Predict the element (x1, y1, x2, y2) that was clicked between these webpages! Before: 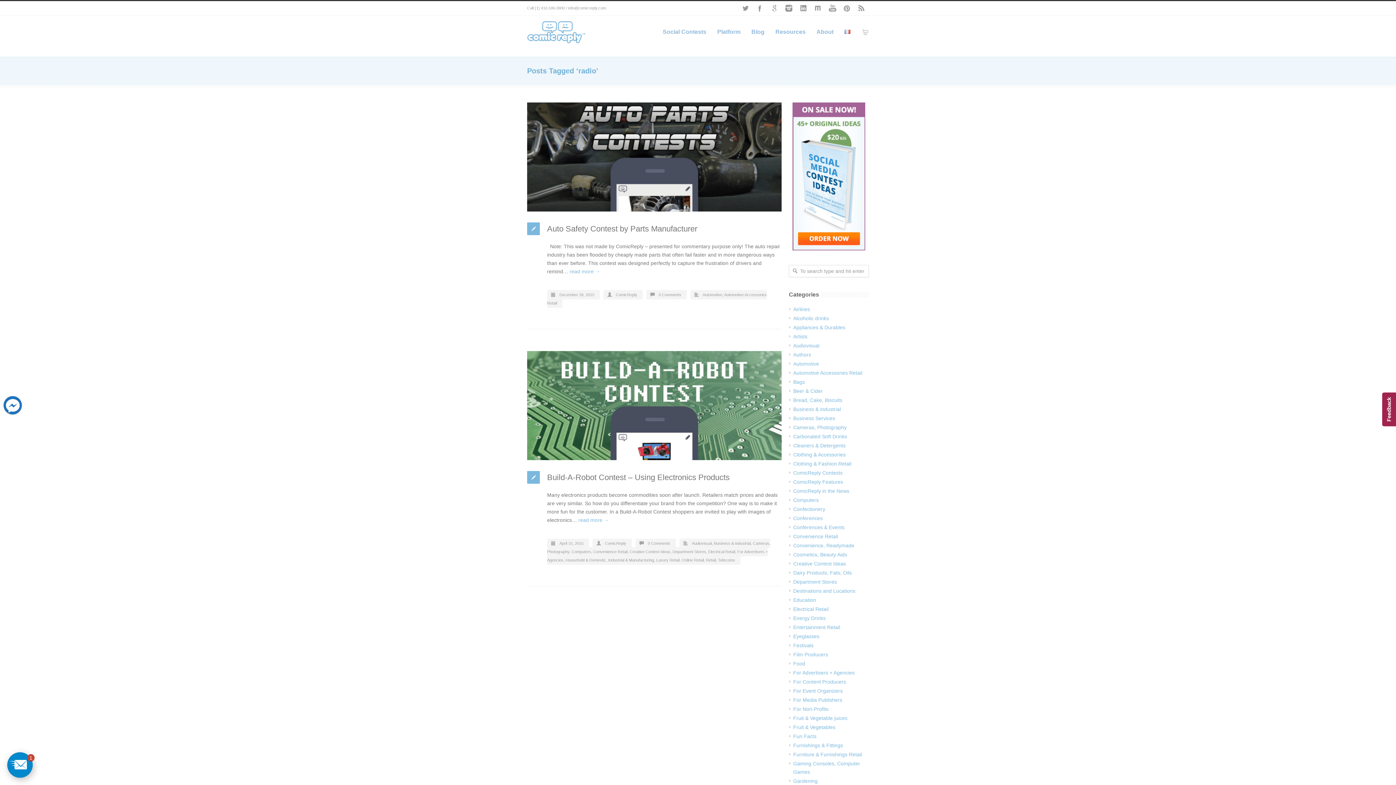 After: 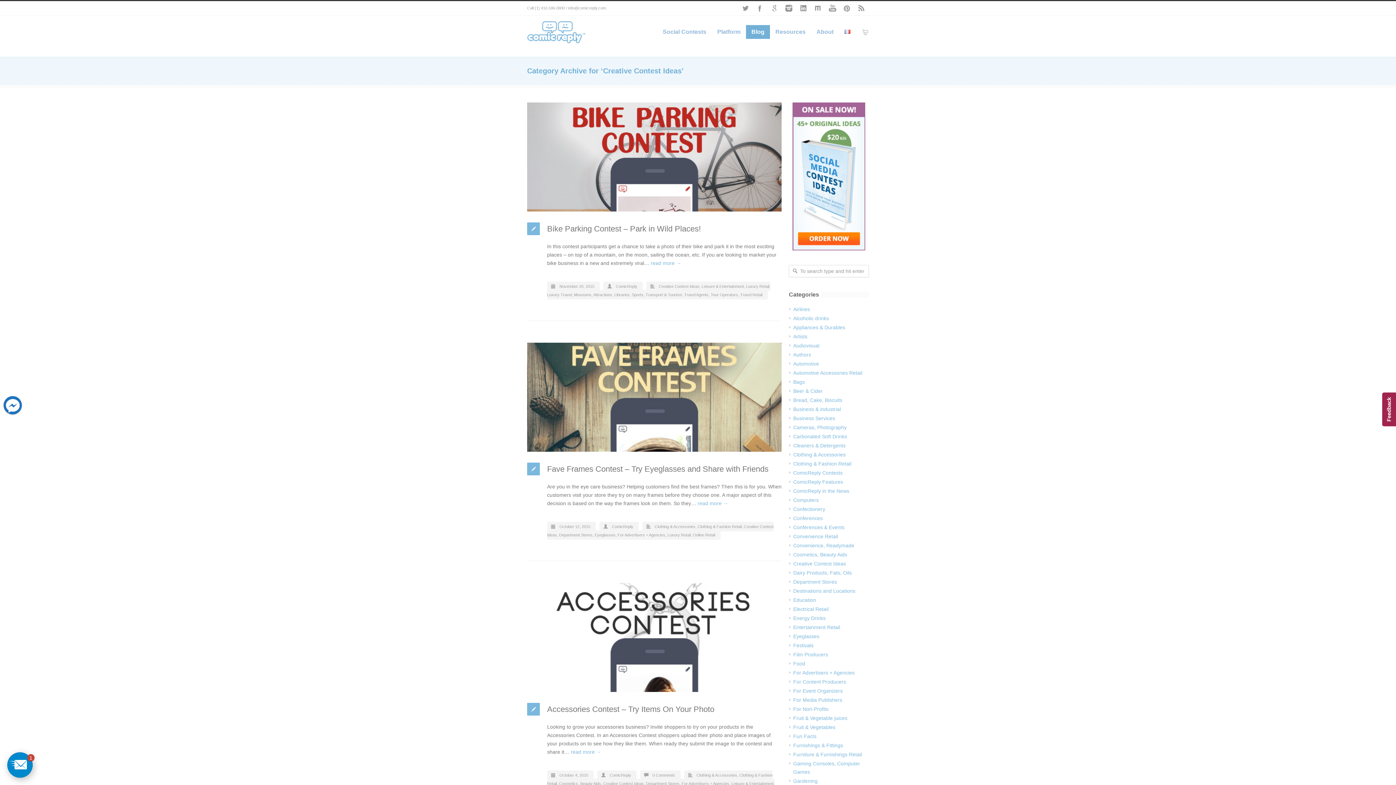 Action: label: Creative Contest Ideas bbox: (629, 549, 670, 554)